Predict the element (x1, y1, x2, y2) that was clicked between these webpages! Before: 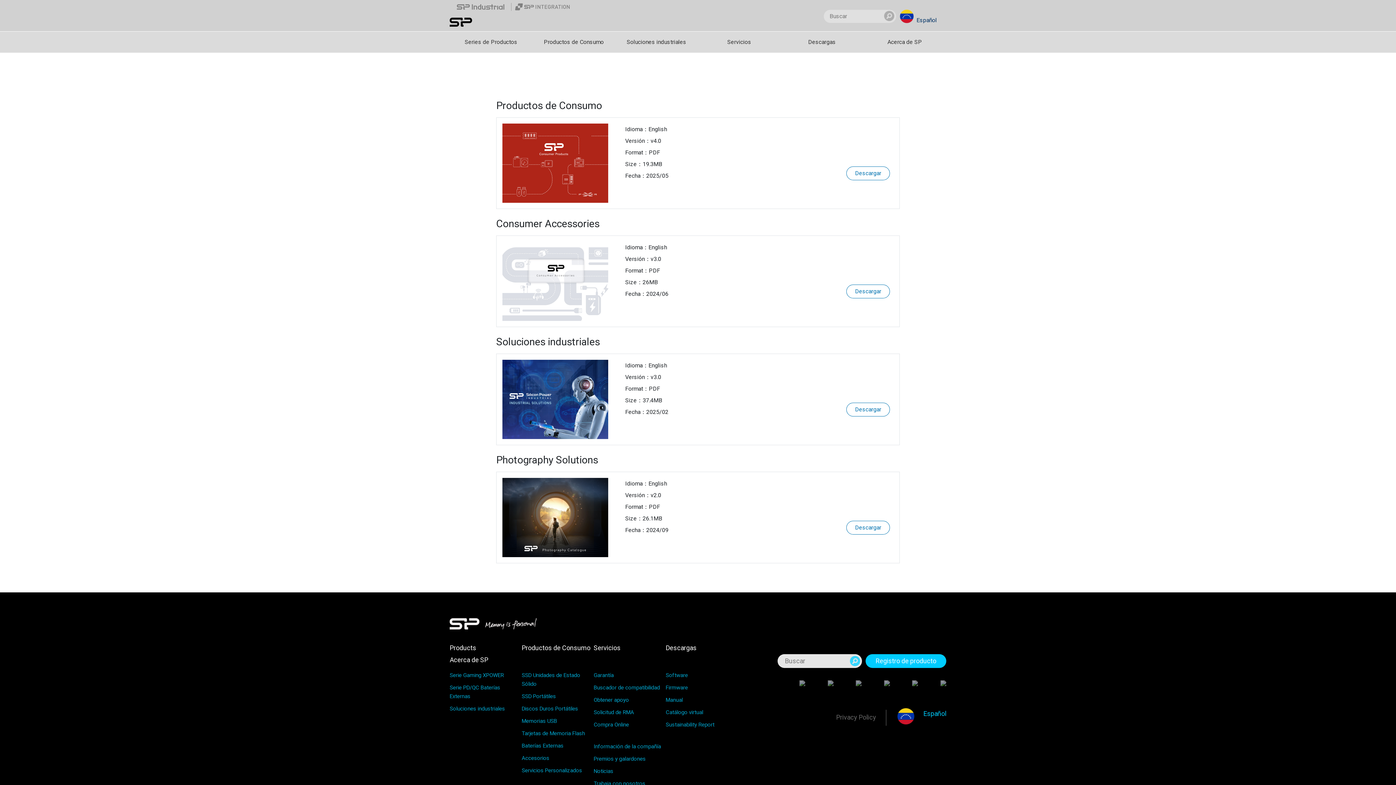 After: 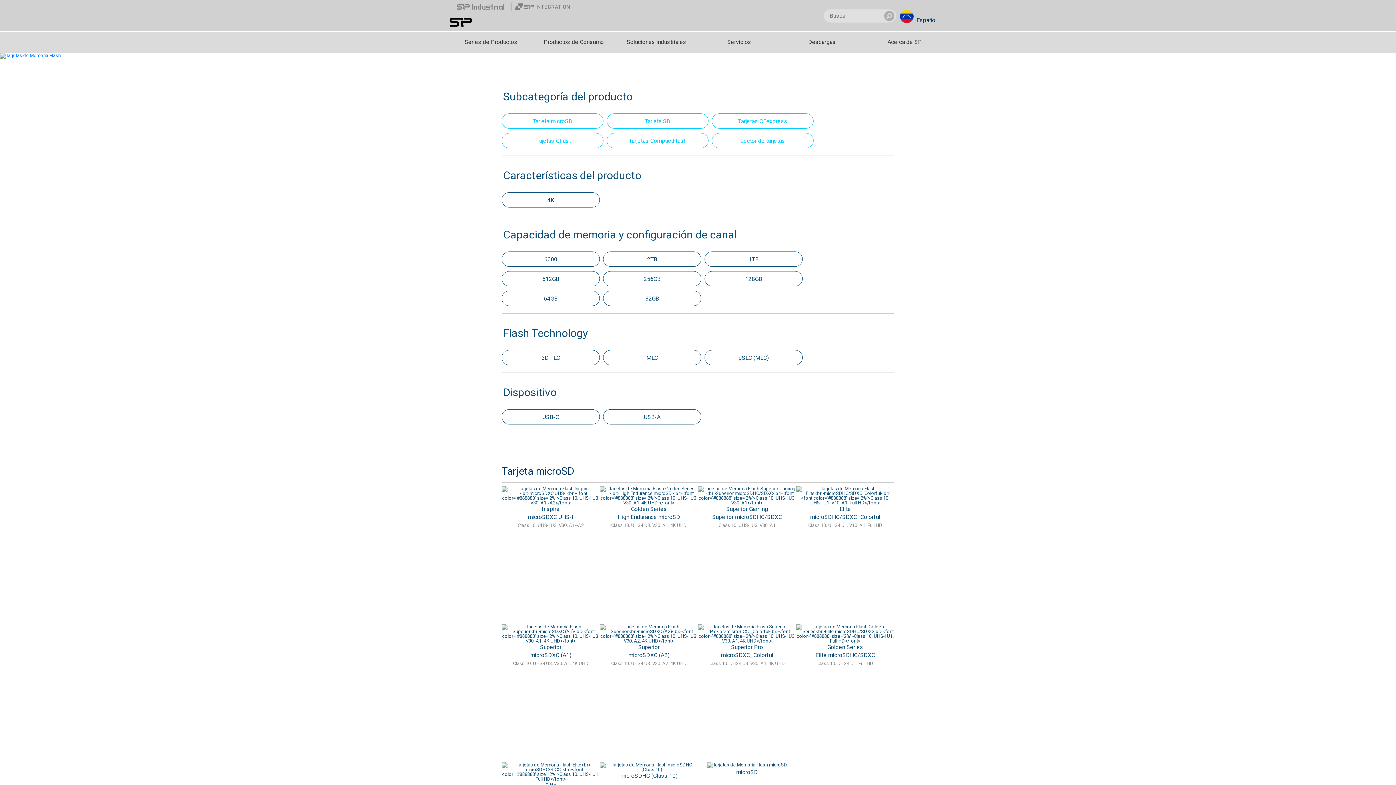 Action: label: Tarjetas de Memoria Flash bbox: (521, 729, 590, 741)